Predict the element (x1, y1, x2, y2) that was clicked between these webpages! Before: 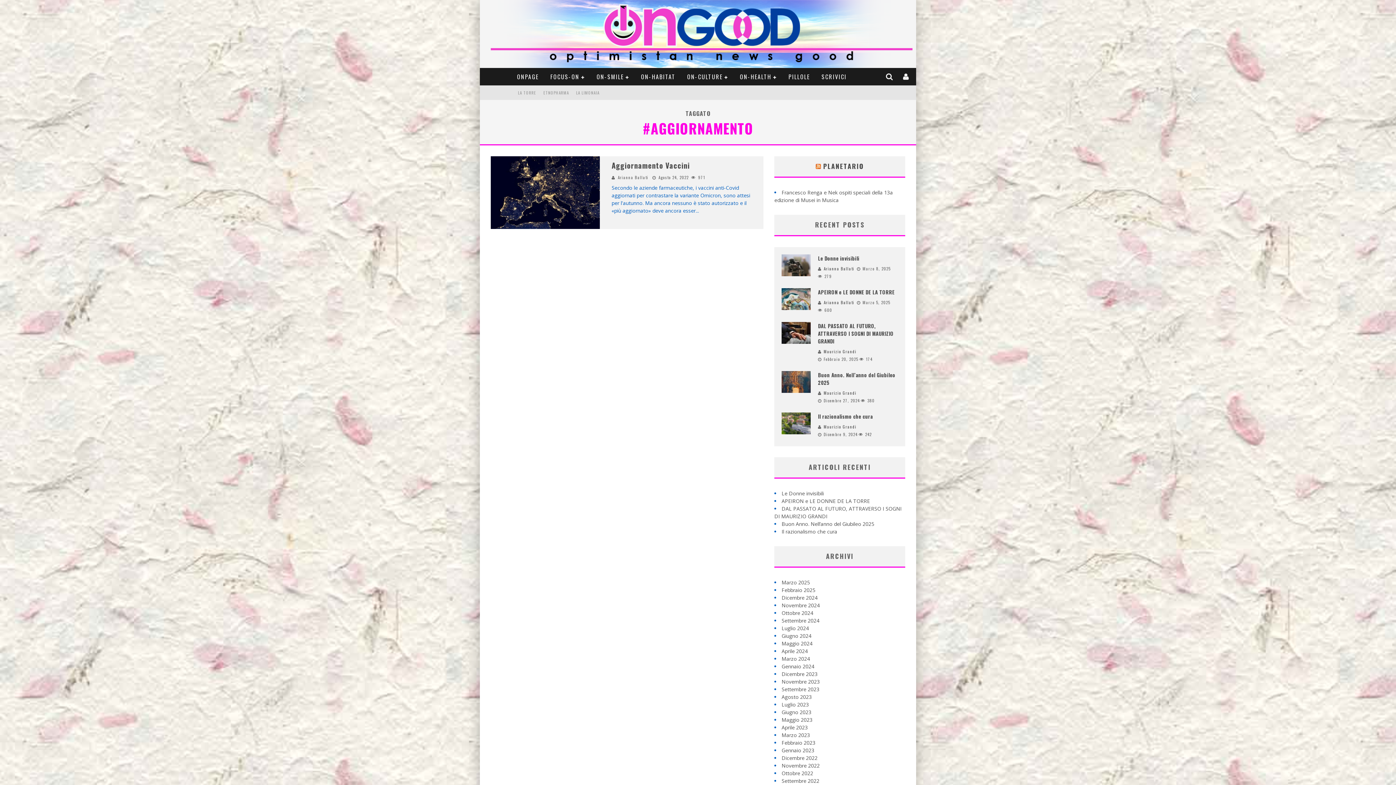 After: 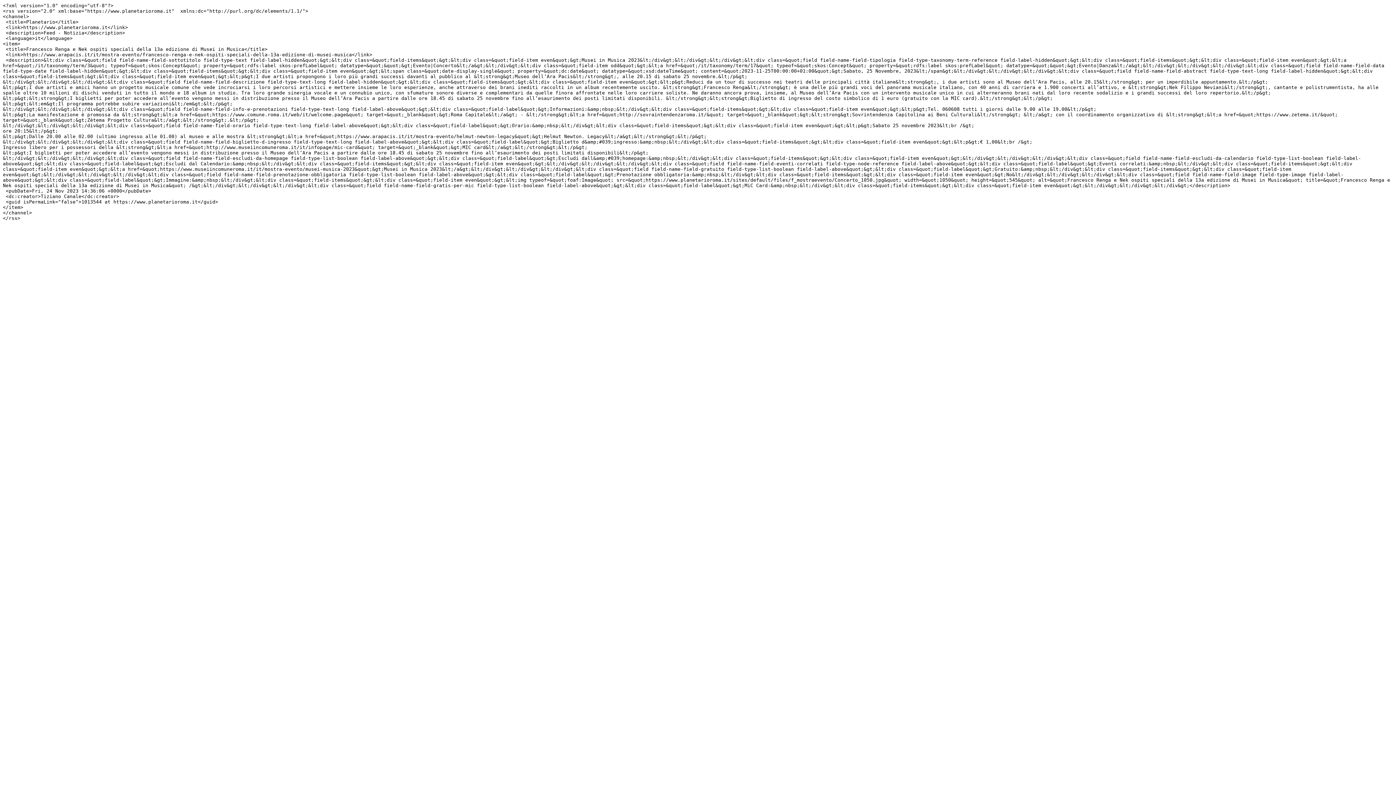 Action: bbox: (815, 161, 820, 170)